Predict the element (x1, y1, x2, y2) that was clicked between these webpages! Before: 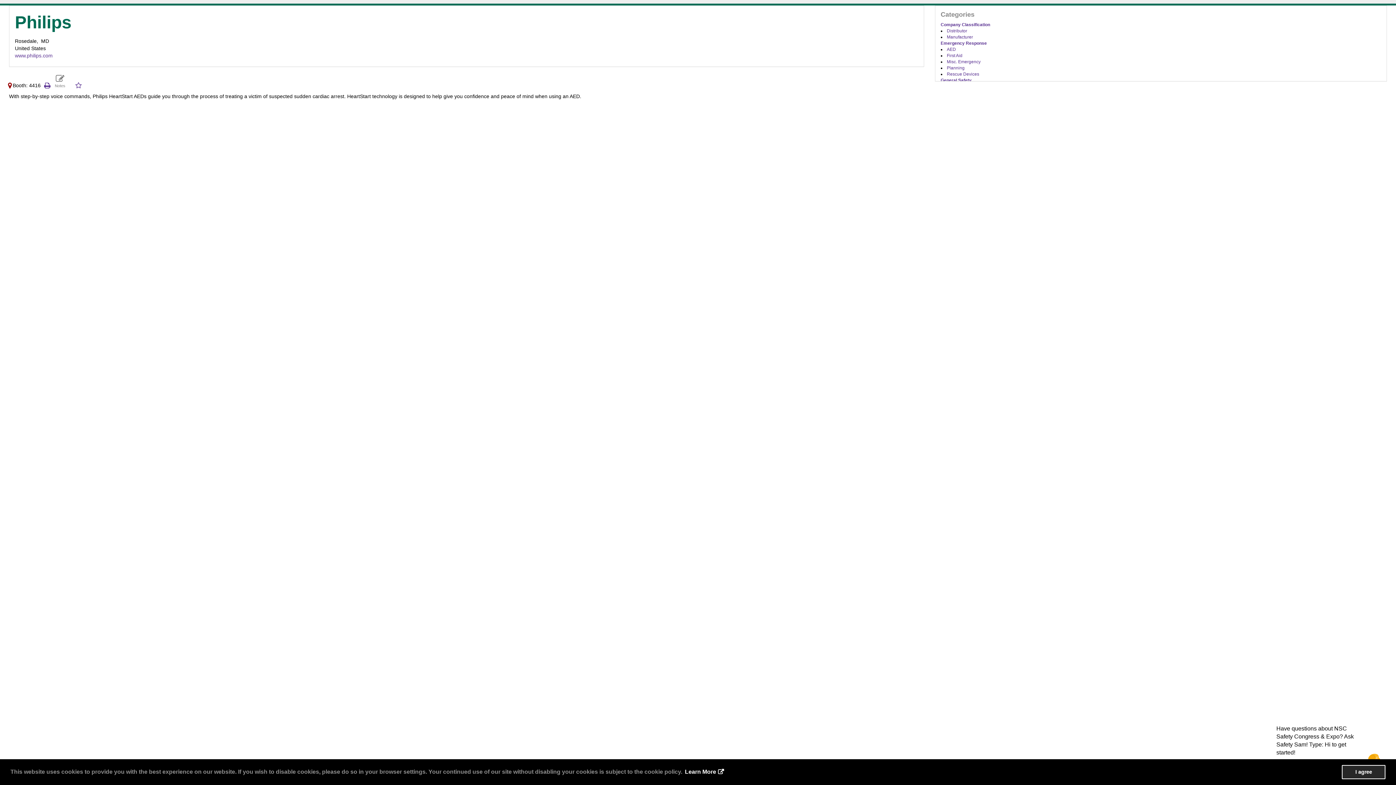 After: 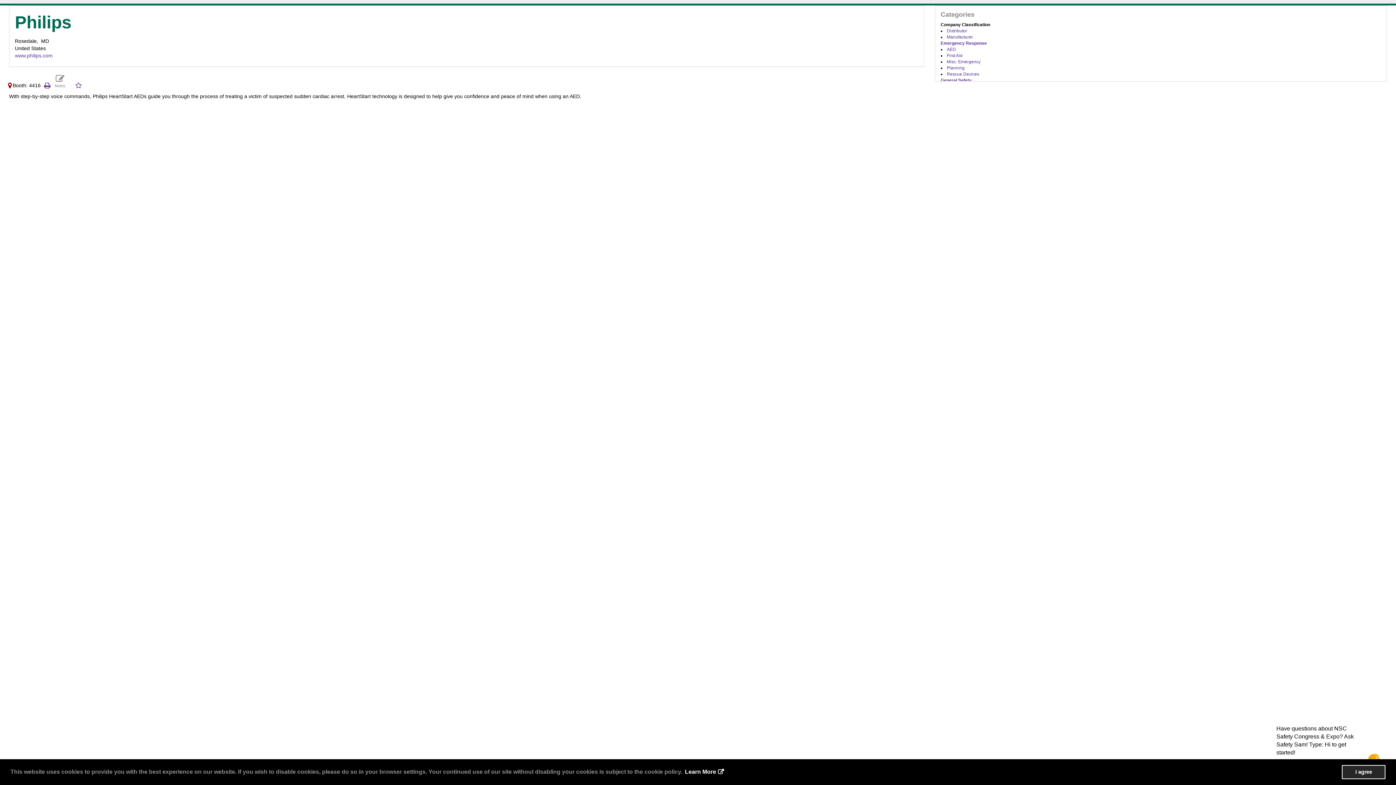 Action: bbox: (940, 22, 990, 27) label: Company Classification